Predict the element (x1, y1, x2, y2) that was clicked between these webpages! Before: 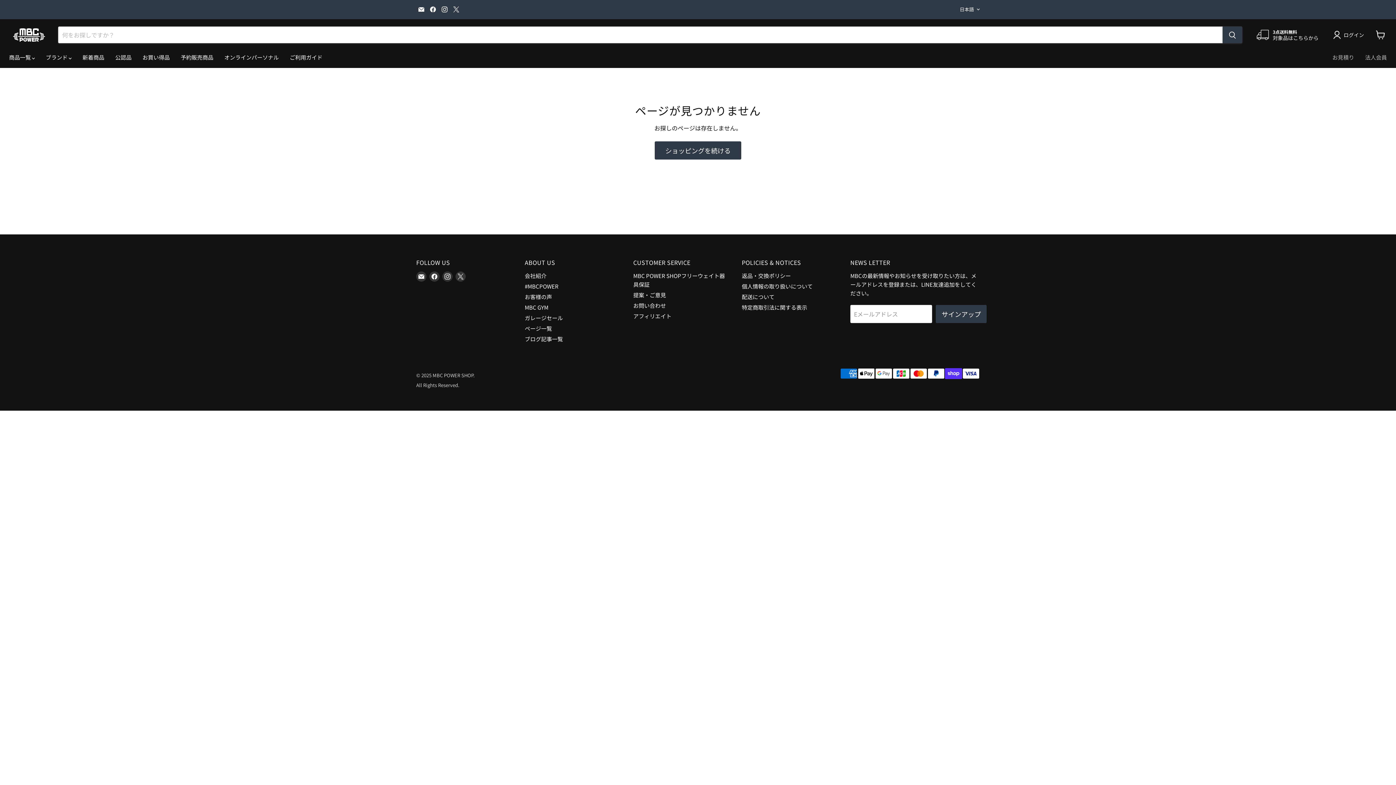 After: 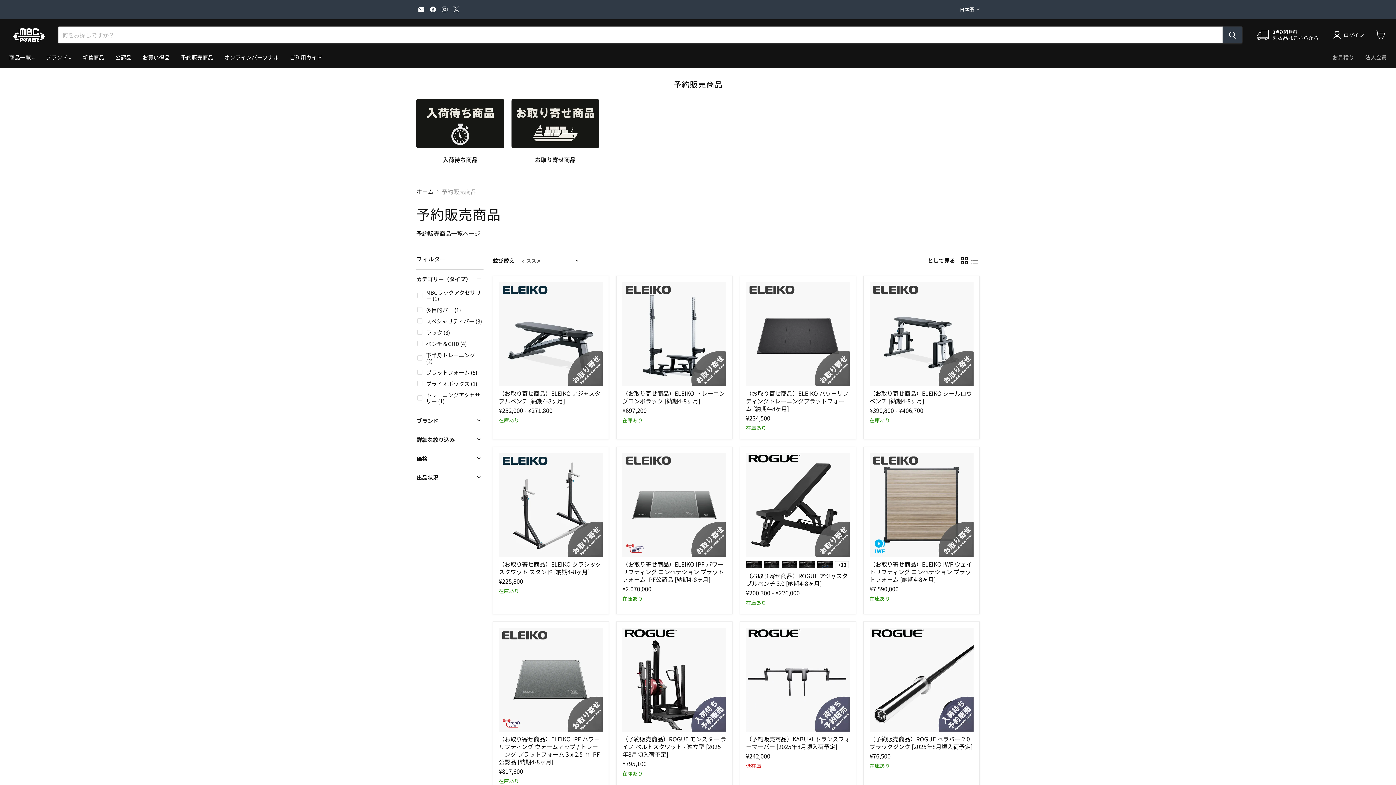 Action: label: 予約販売商品 bbox: (175, 49, 218, 65)